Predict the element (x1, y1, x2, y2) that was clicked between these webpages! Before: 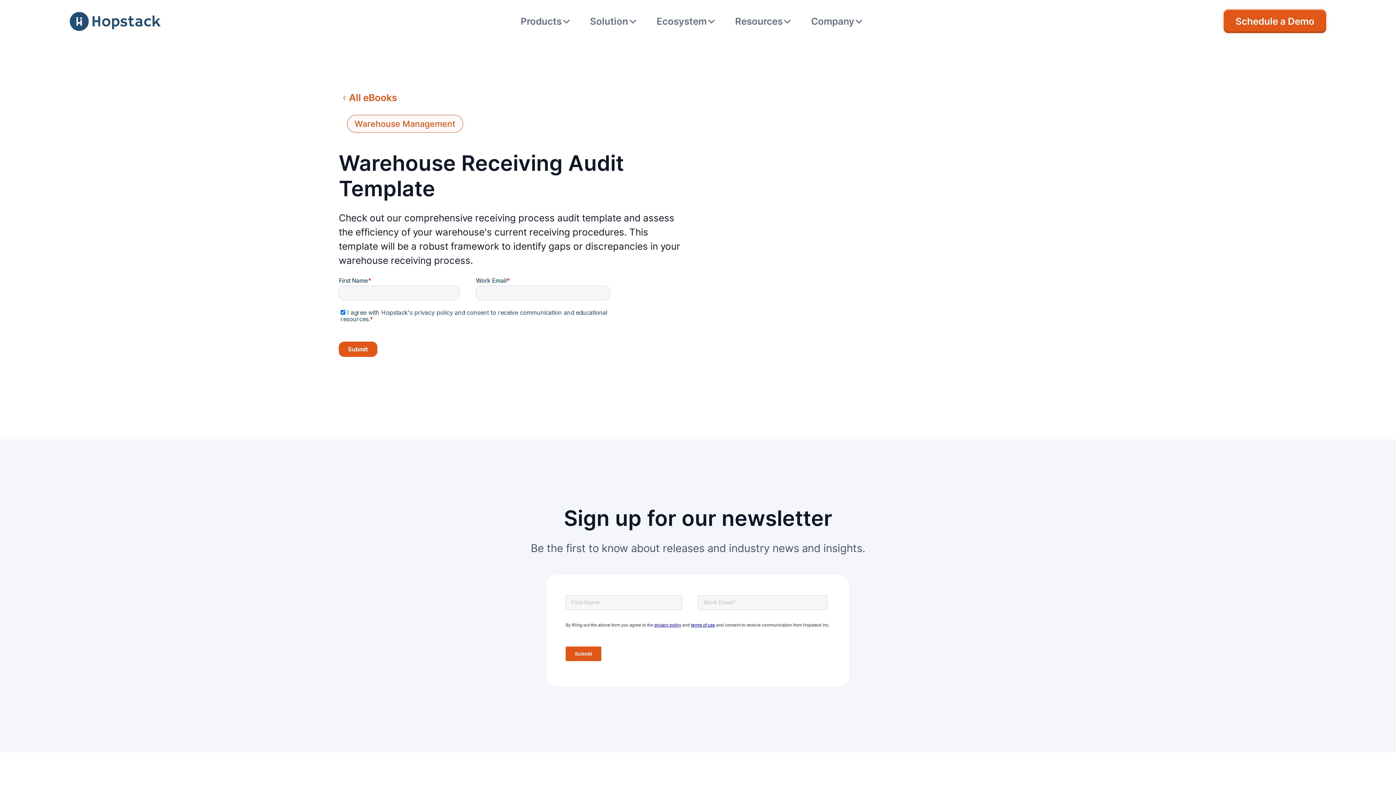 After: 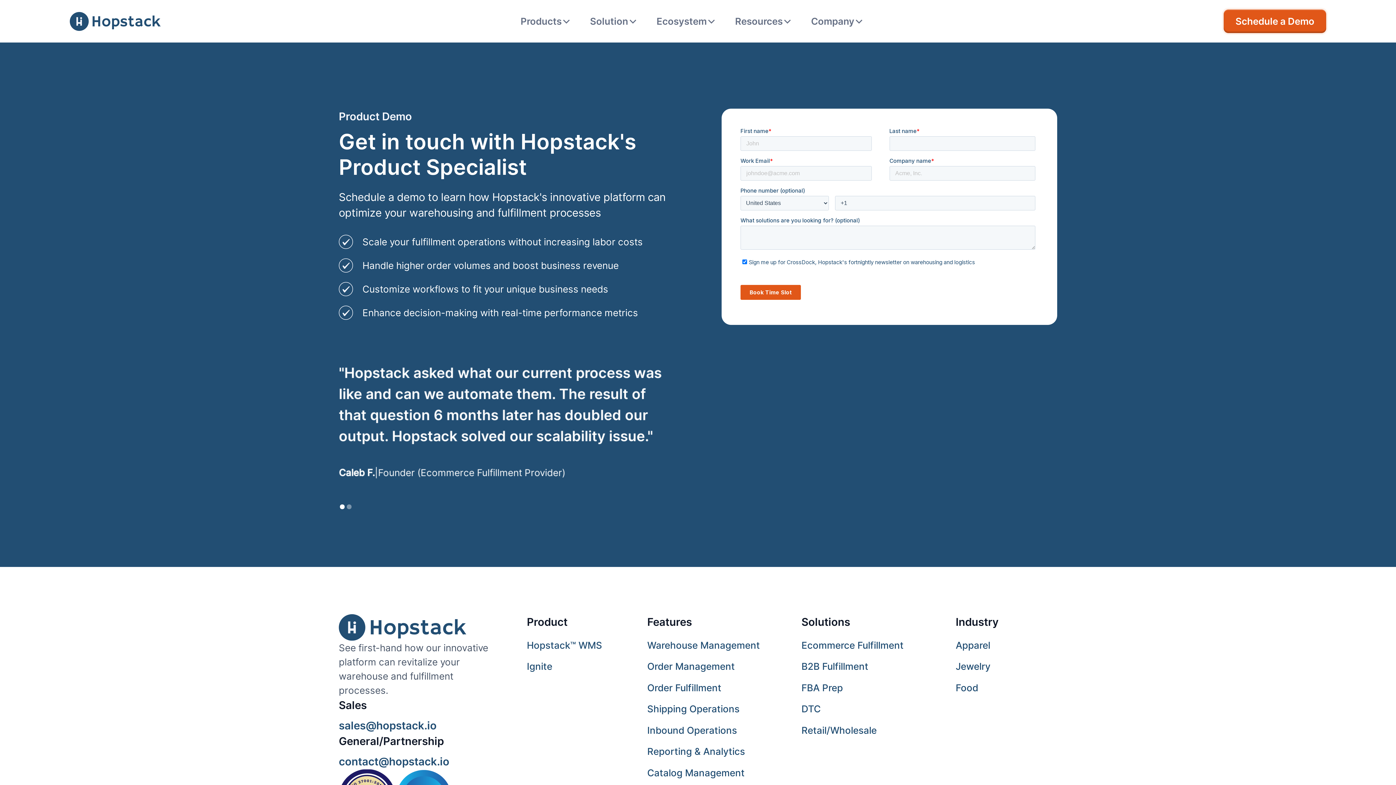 Action: label: Schedule a Demo bbox: (1224, 9, 1326, 33)